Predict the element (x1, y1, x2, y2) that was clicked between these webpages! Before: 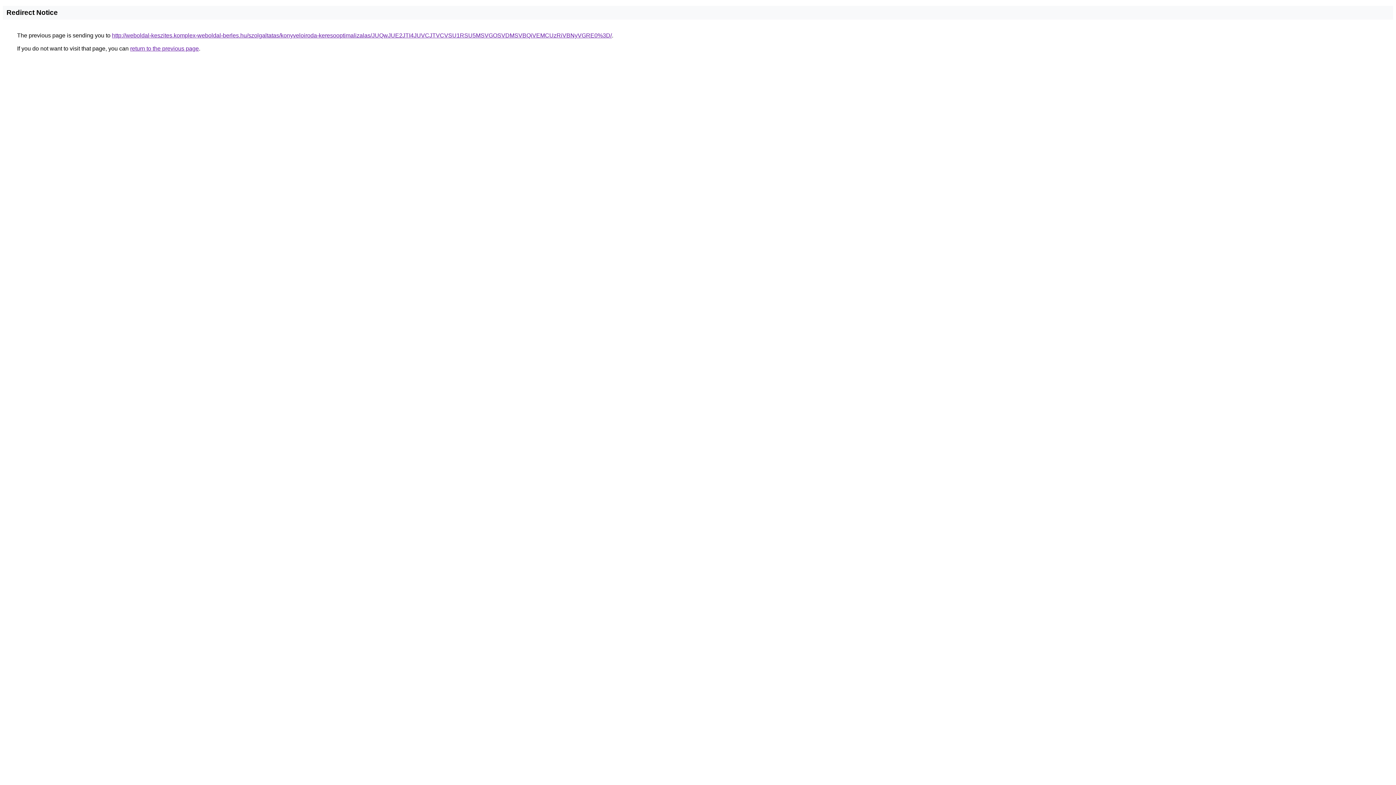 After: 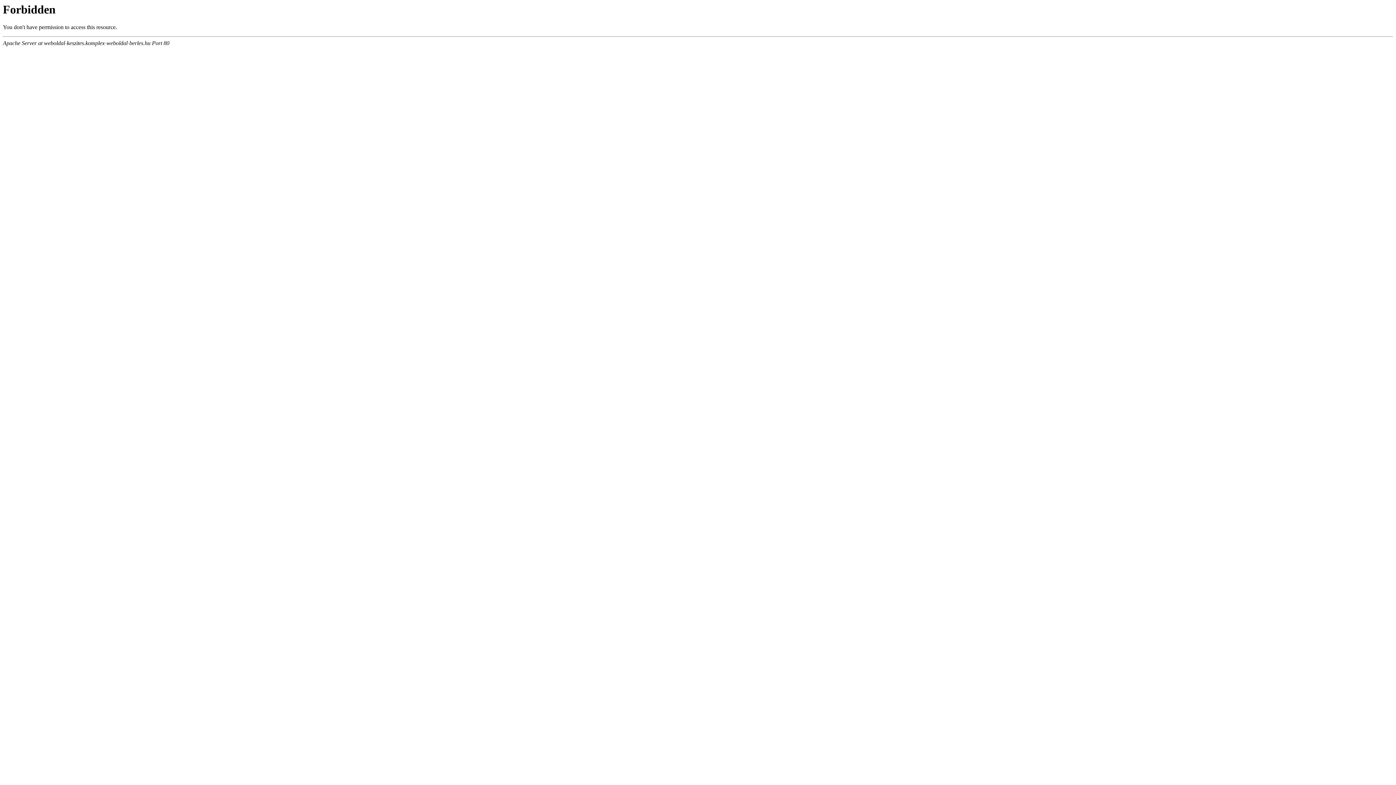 Action: label: http://weboldal-keszites.komplex-weboldal-berles.hu/szolgaltatas/konyveloiroda-keresooptimalizalas/JUQwJUE2JTI4JUVCJTVCVSU1RSU5MSVGOSVDMSVBQiVEMCUzRiVBNyVGRE0%3D/ bbox: (112, 32, 612, 38)